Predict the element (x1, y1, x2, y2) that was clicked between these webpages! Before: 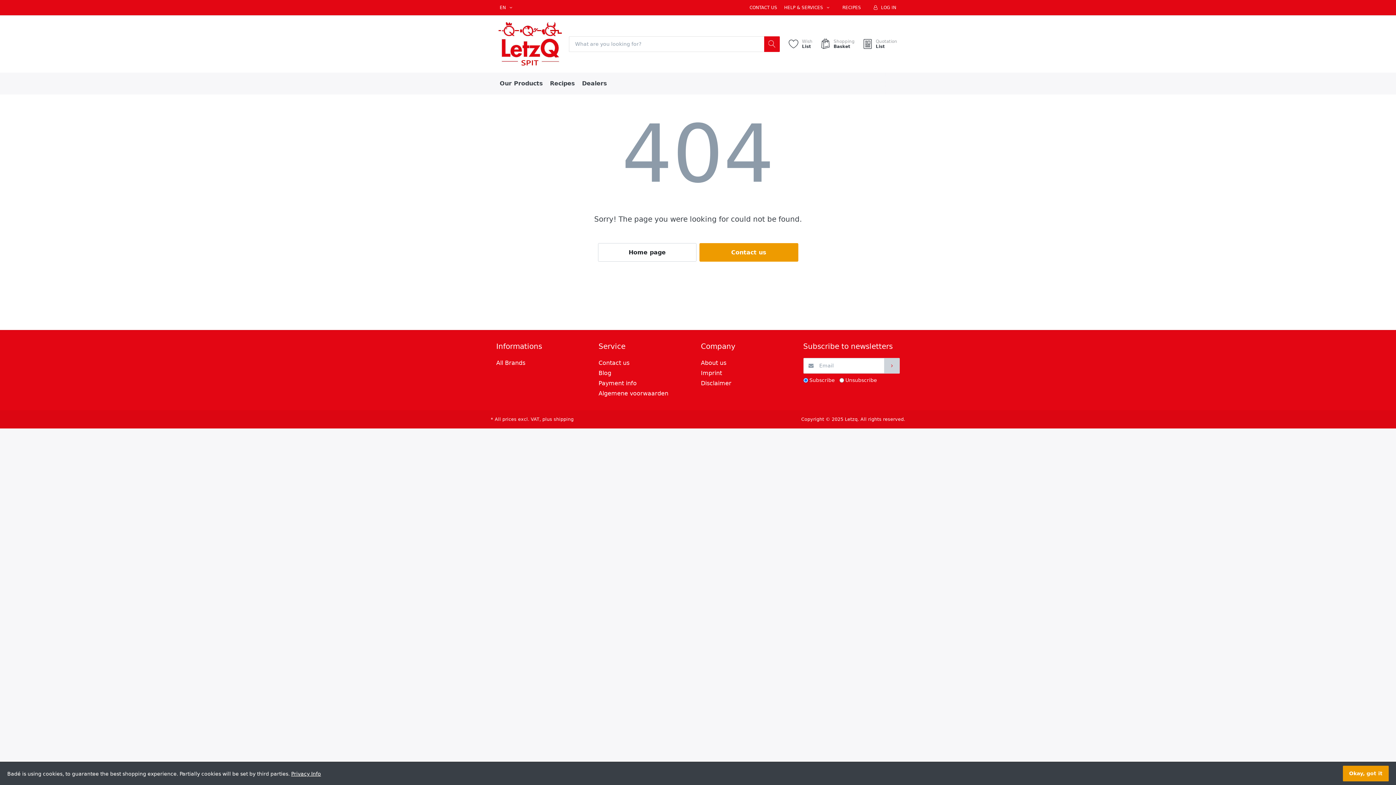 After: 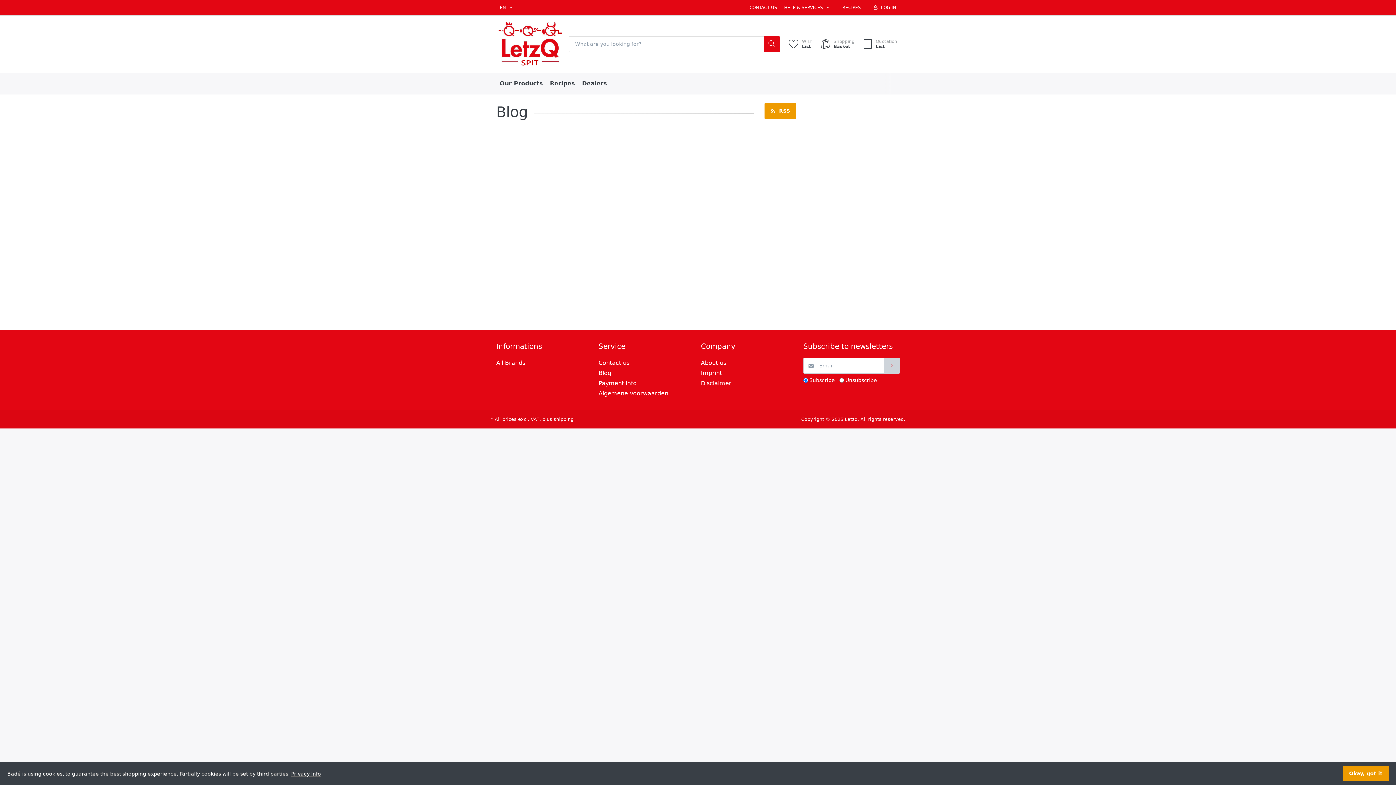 Action: label: Blog bbox: (598, 368, 695, 378)